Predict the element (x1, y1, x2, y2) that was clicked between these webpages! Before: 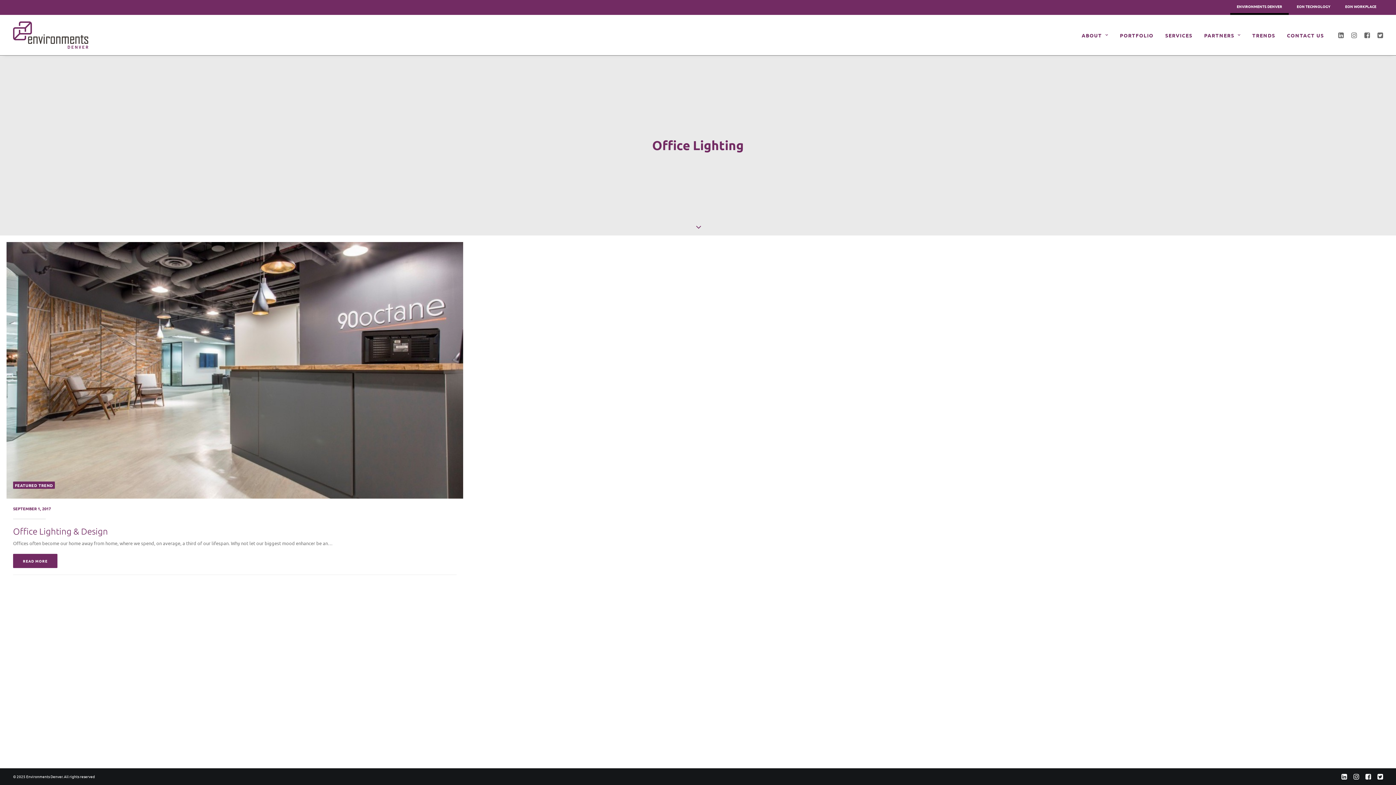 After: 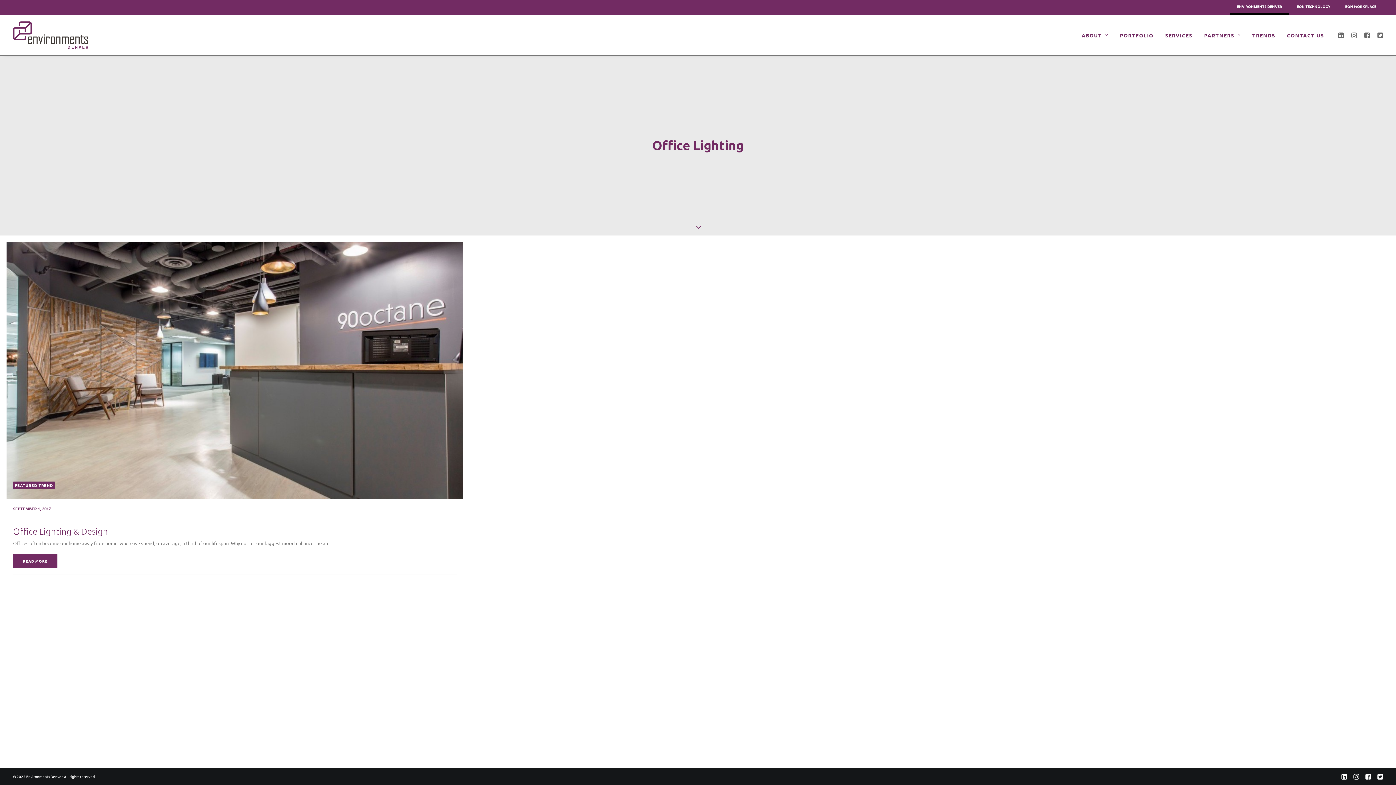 Action: bbox: (1347, 14, 1360, 55)